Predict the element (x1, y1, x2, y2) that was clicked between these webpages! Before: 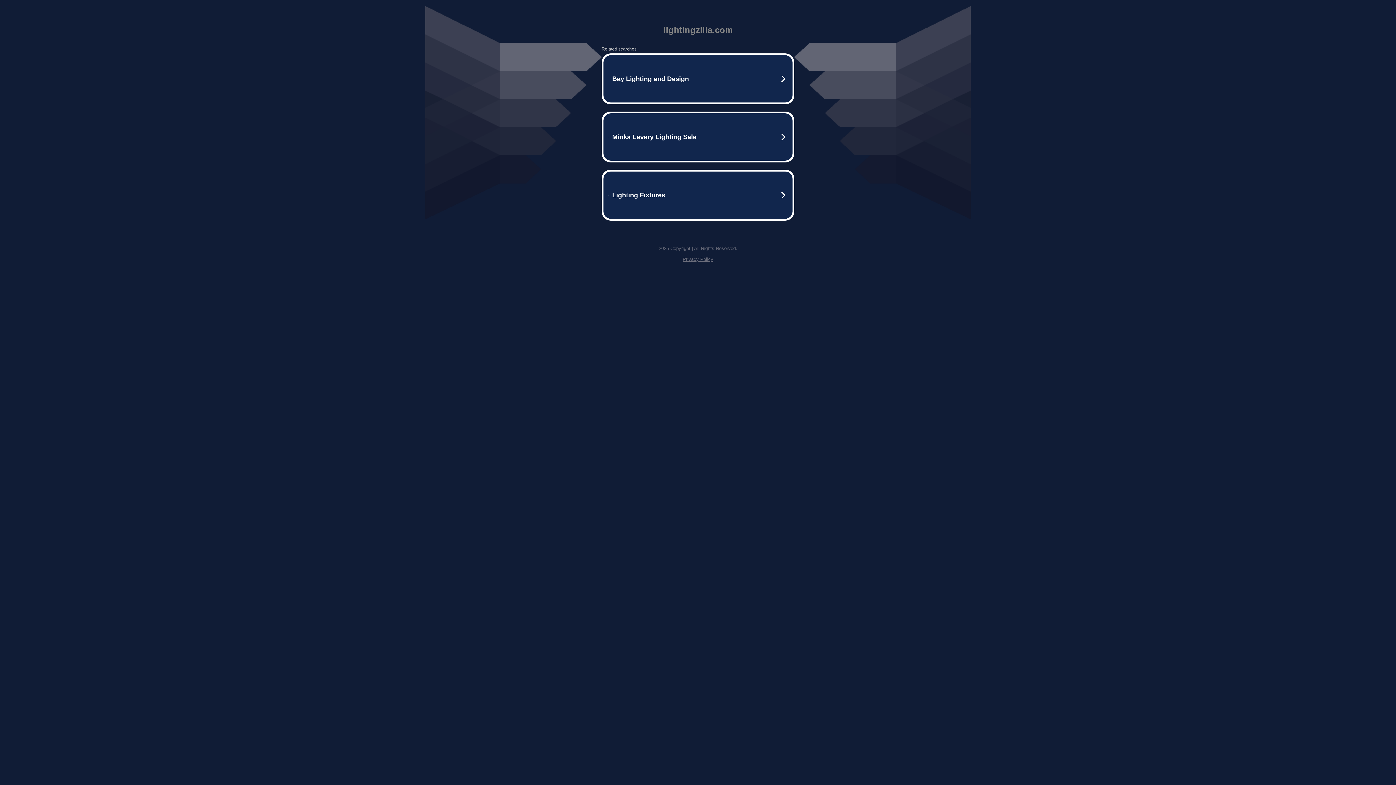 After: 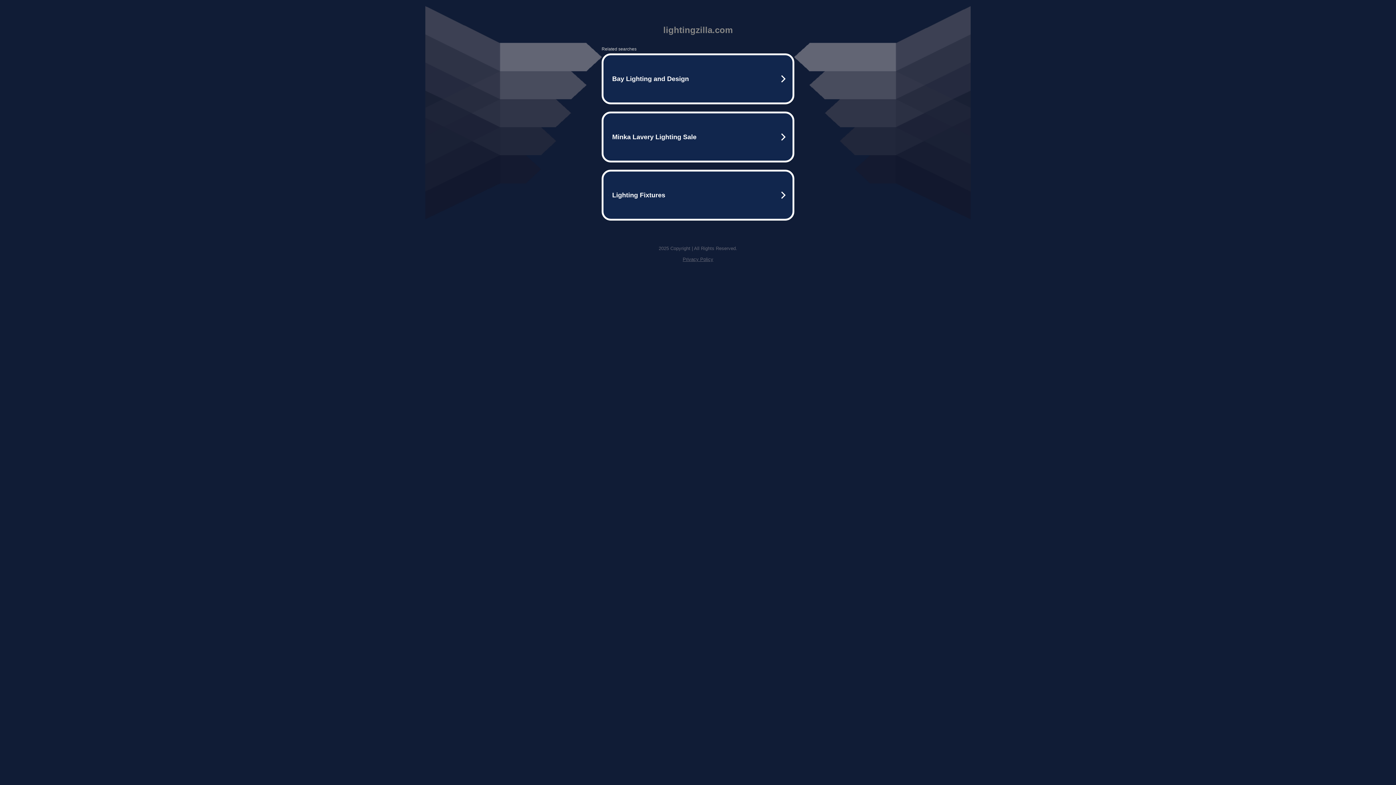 Action: label: Privacy Policy bbox: (682, 256, 713, 262)